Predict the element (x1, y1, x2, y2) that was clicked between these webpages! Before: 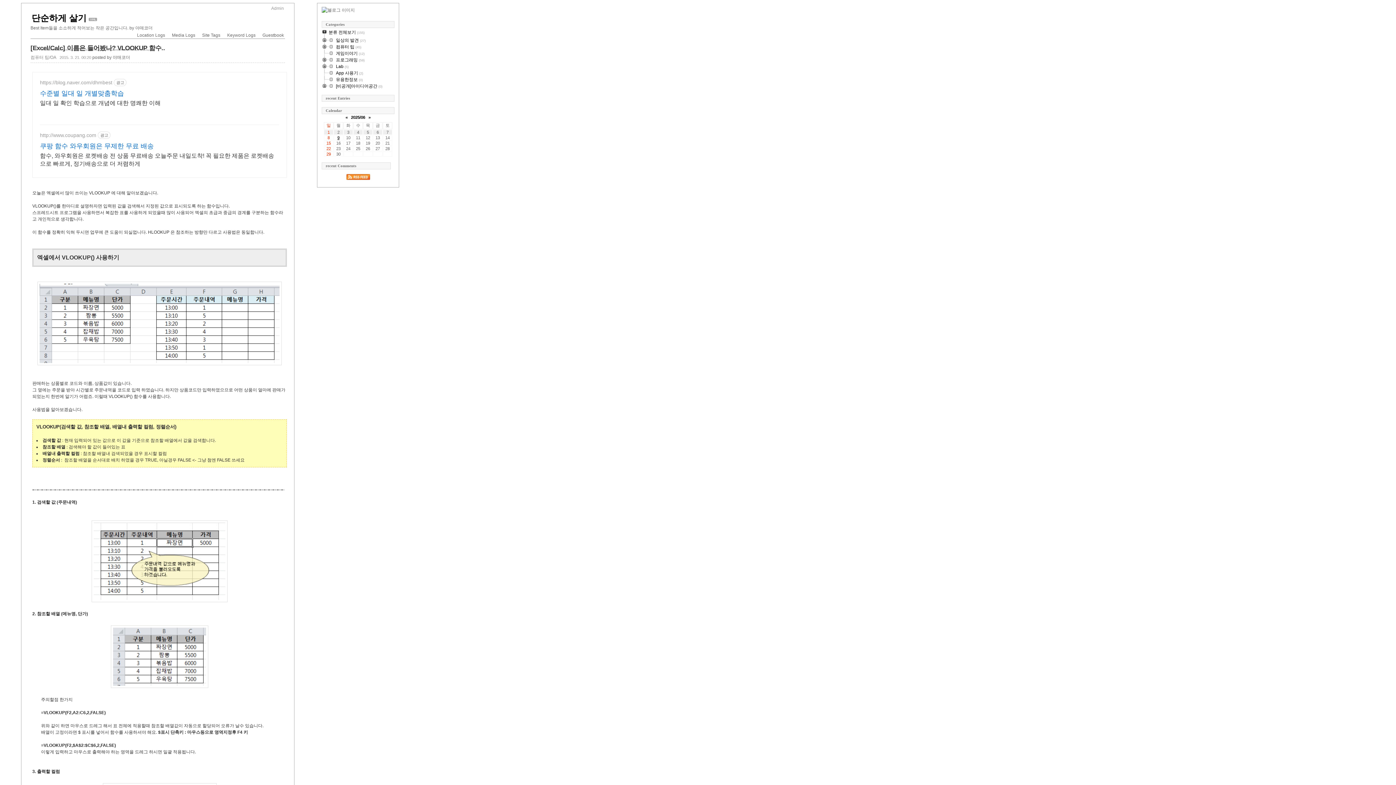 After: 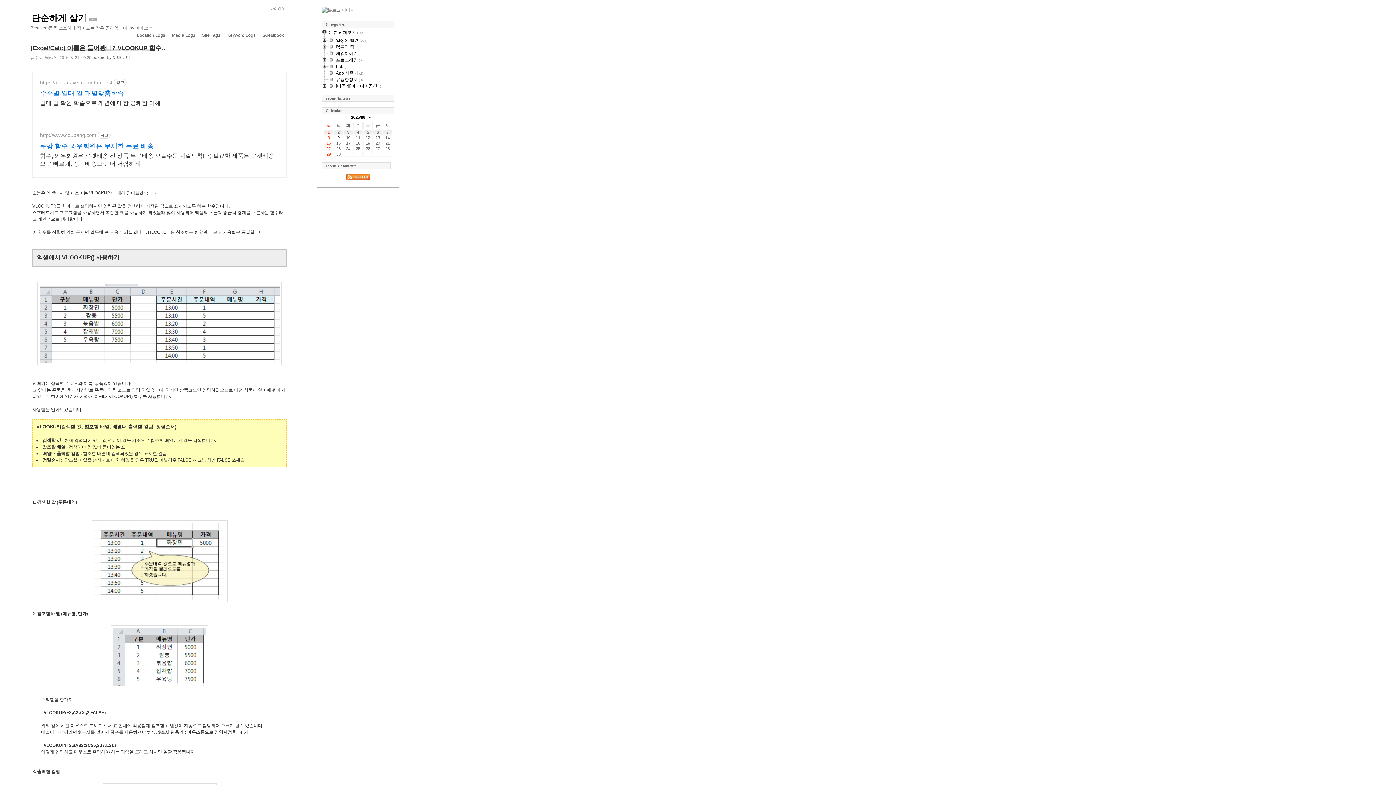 Action: label: https://blog.naver.com/dhmbest bbox: (40, 79, 112, 85)